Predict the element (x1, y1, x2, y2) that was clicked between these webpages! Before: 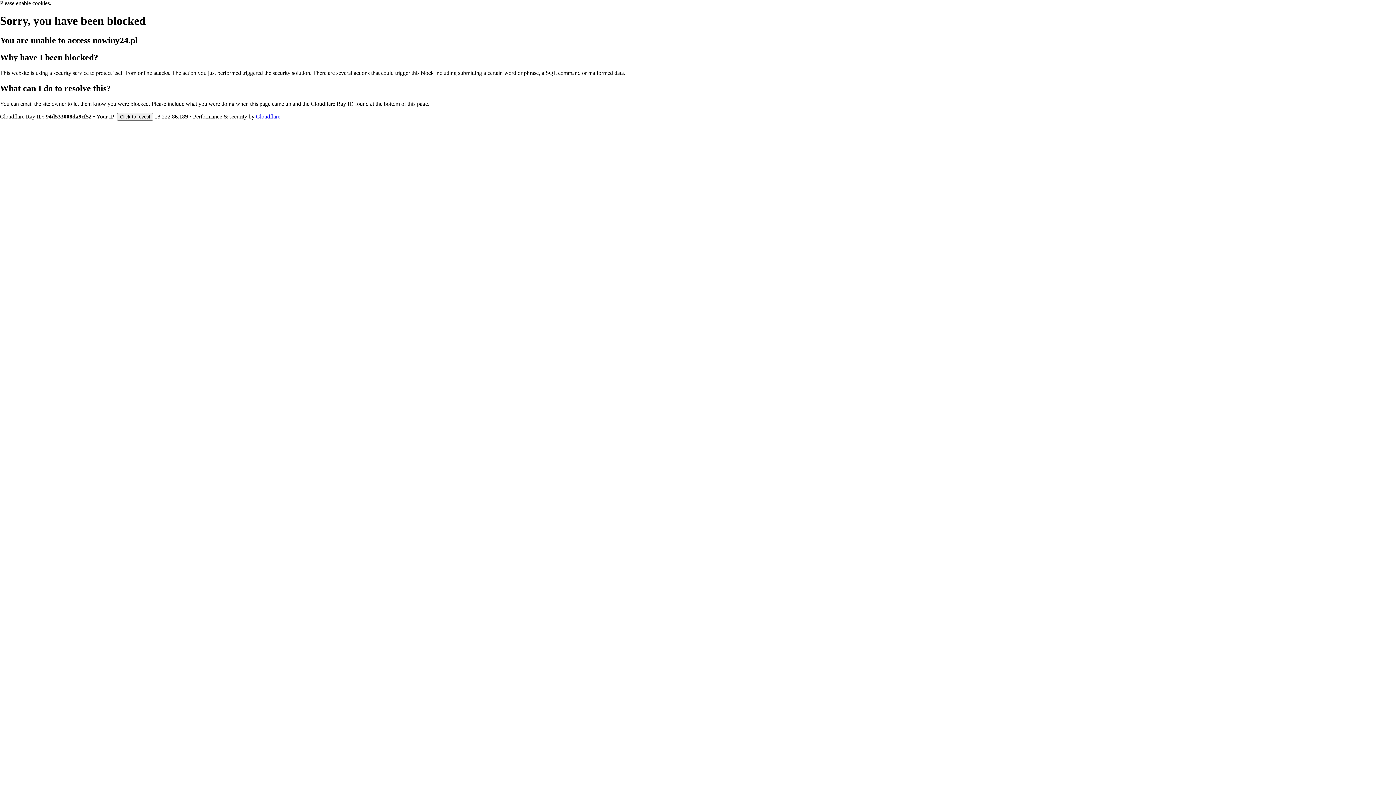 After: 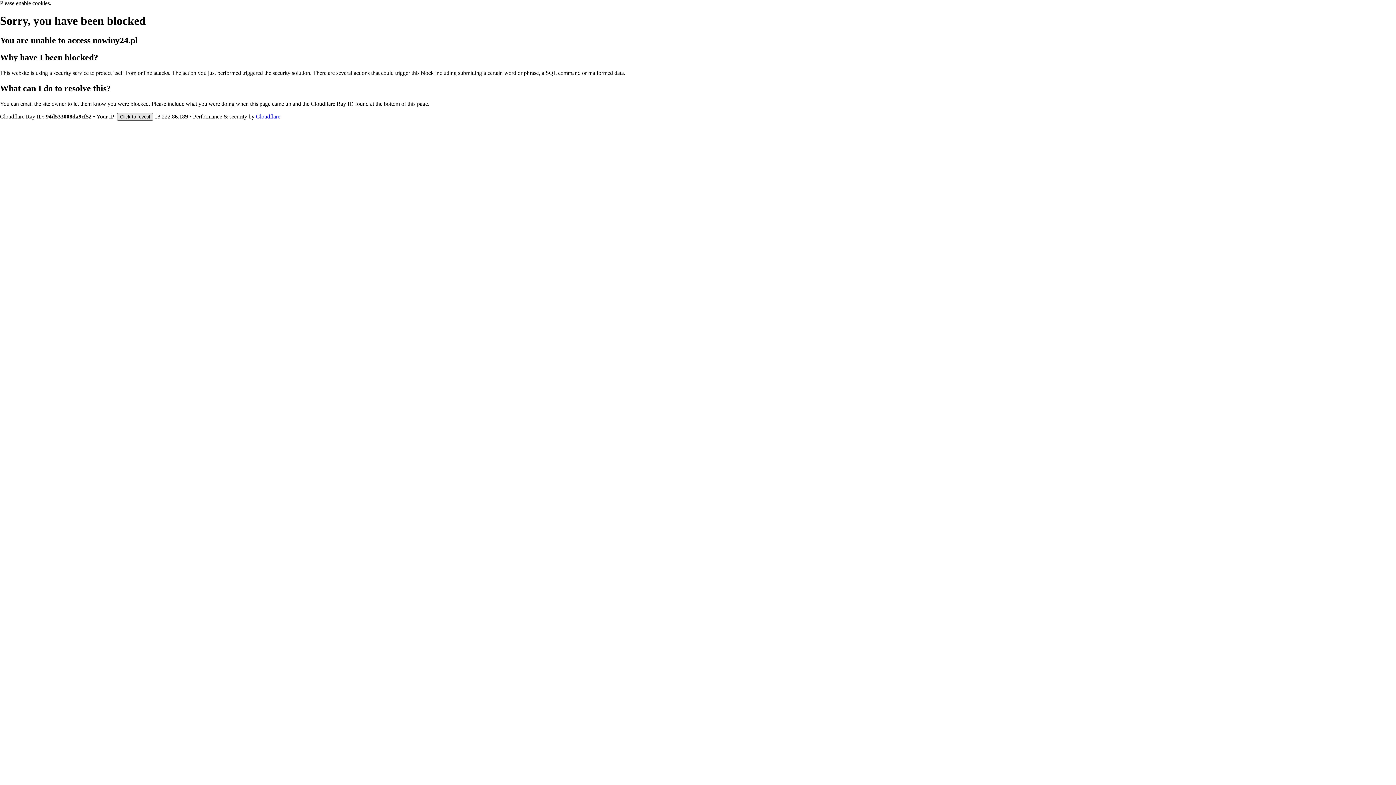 Action: bbox: (117, 112, 153, 120) label: Click to reveal